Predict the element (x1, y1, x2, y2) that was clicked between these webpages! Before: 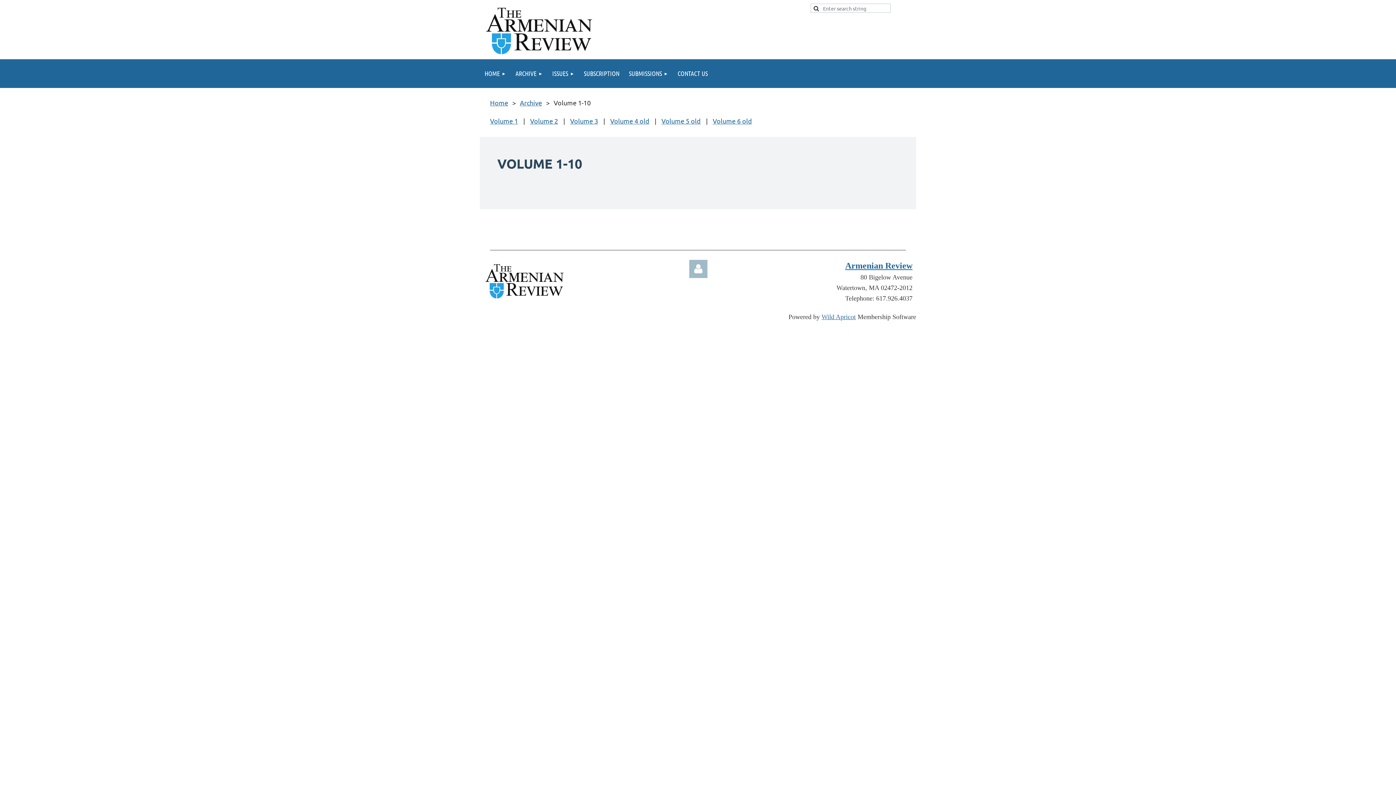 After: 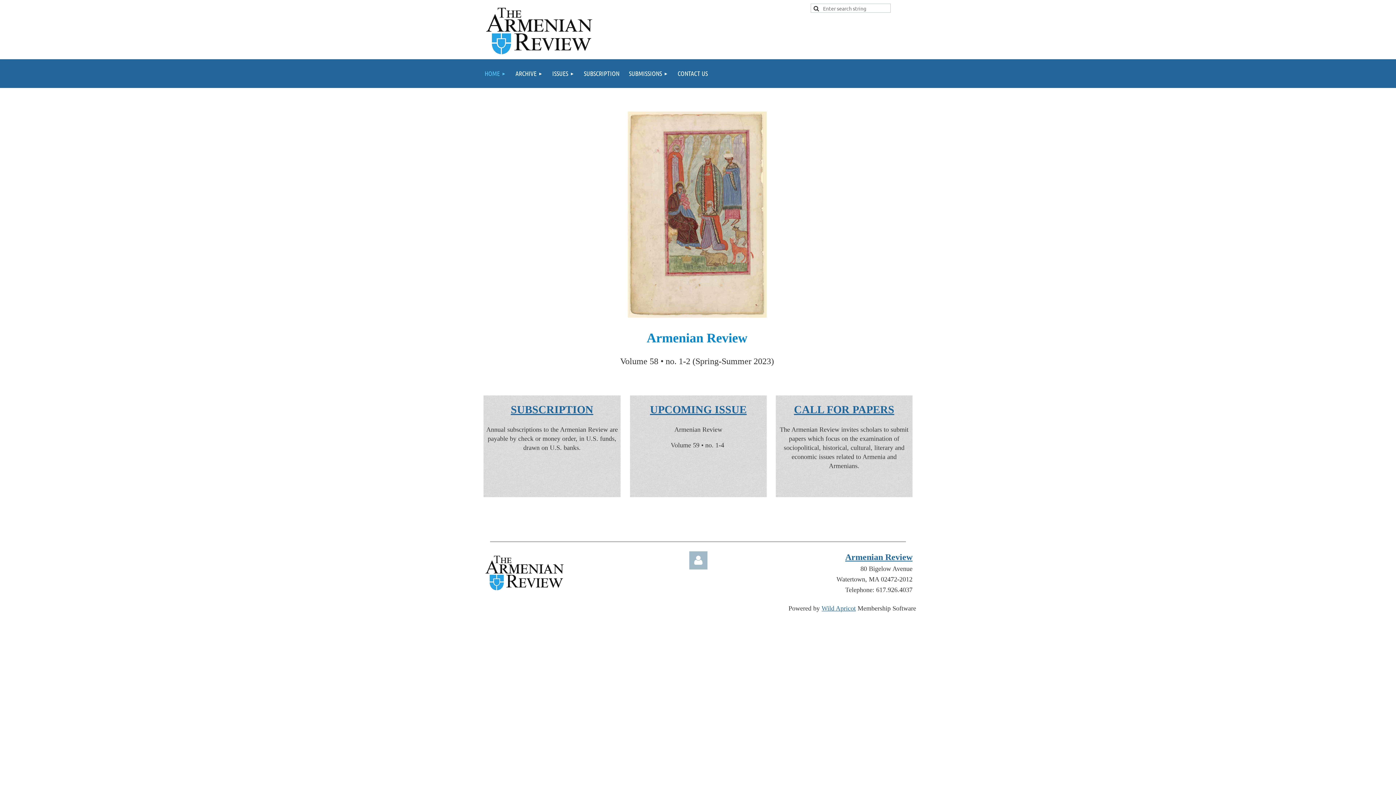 Action: bbox: (483, 296, 566, 303)